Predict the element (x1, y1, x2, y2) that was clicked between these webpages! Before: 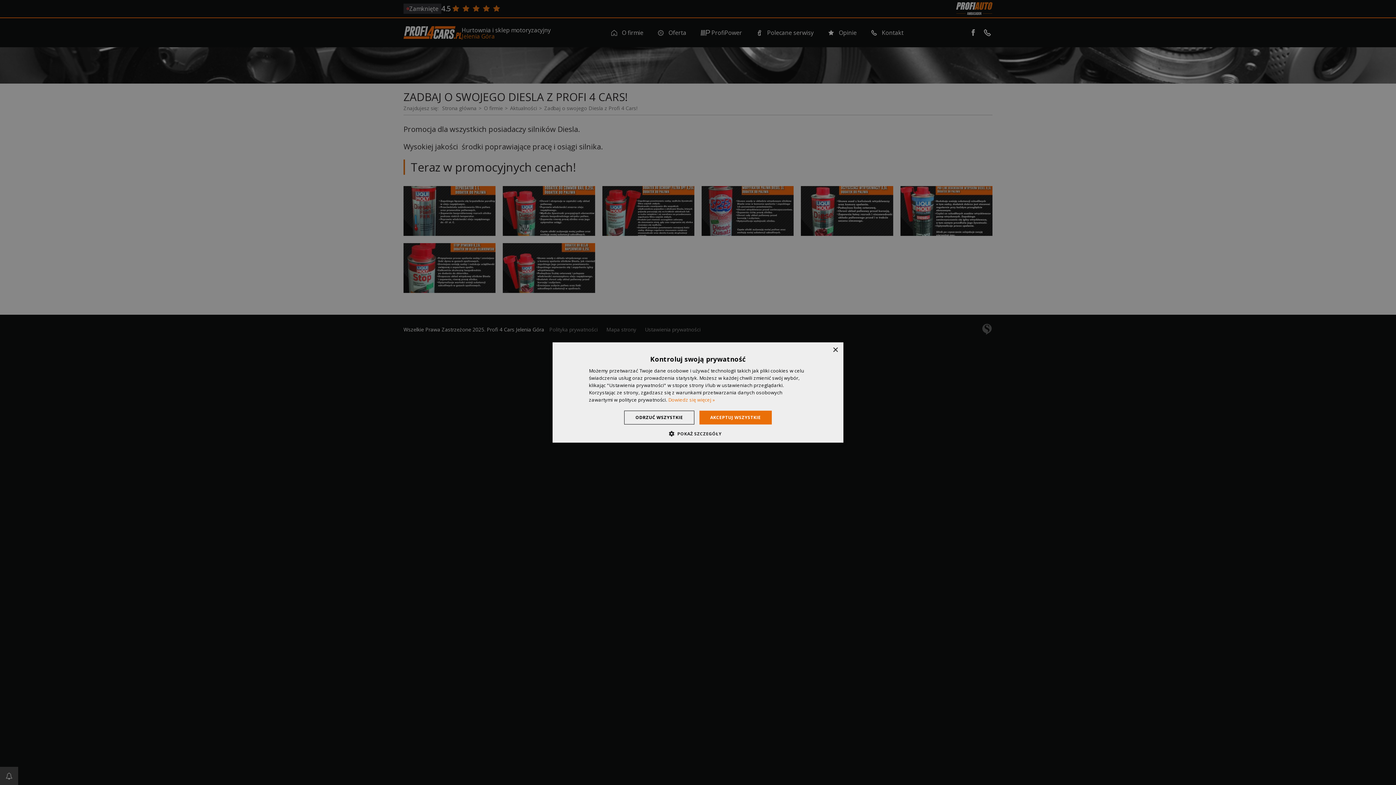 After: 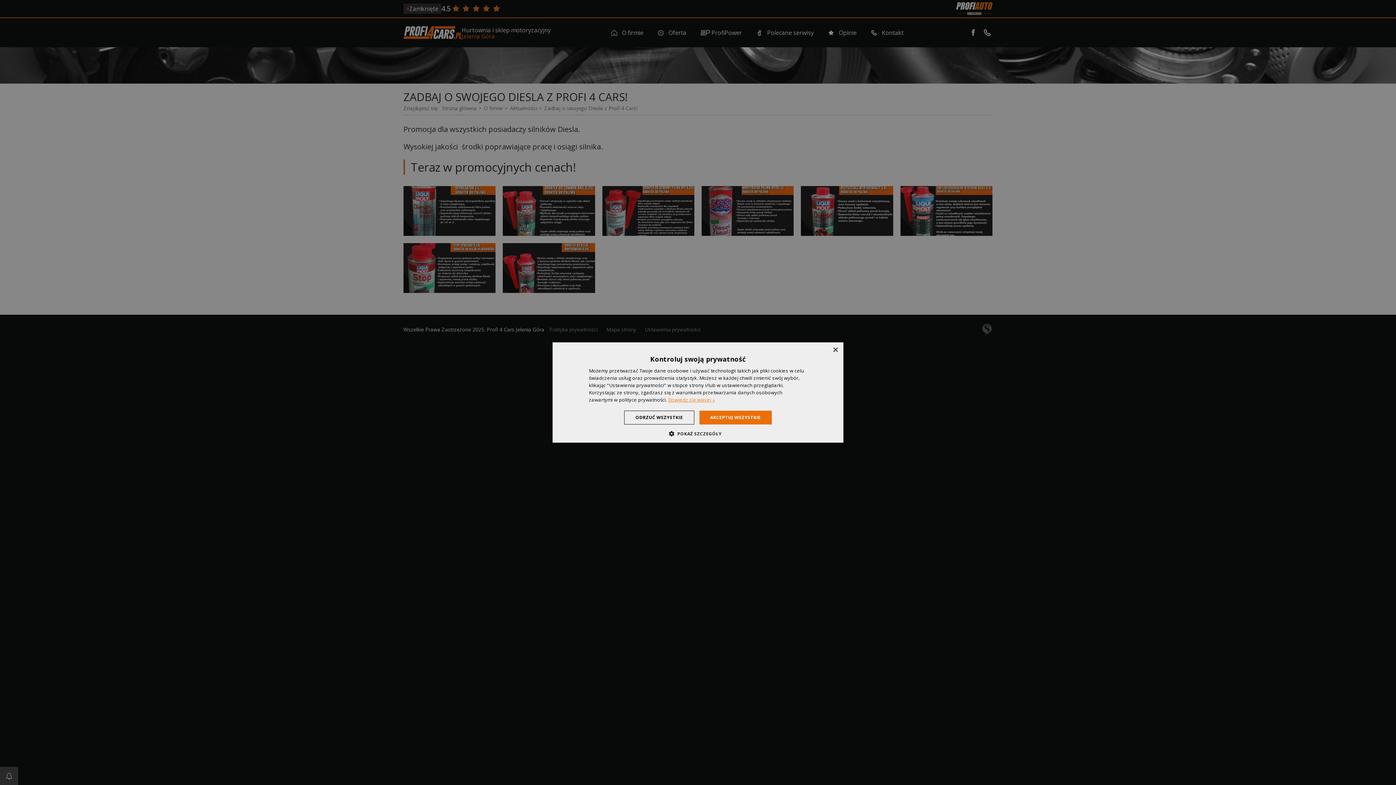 Action: label: Dowiedz się więcej », opens a new window bbox: (668, 396, 714, 403)